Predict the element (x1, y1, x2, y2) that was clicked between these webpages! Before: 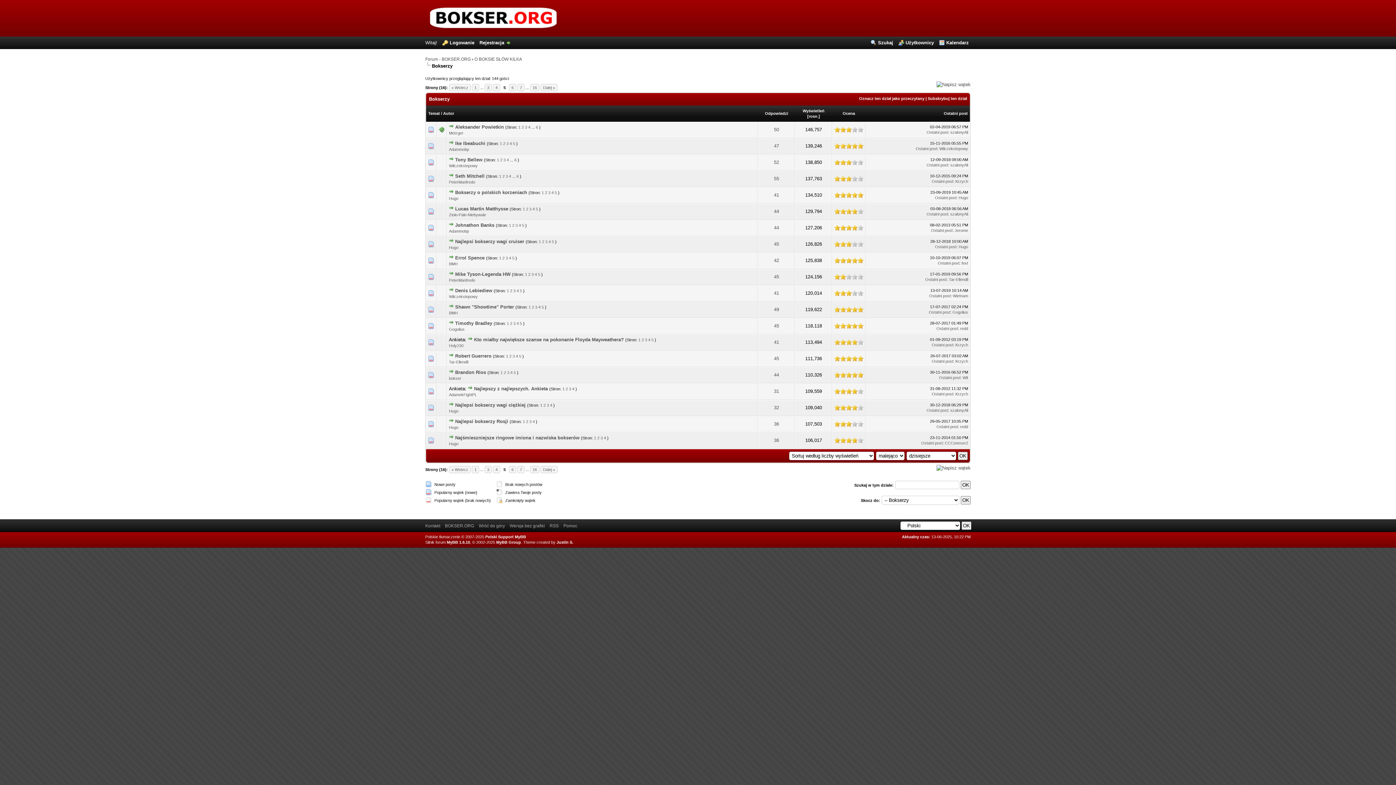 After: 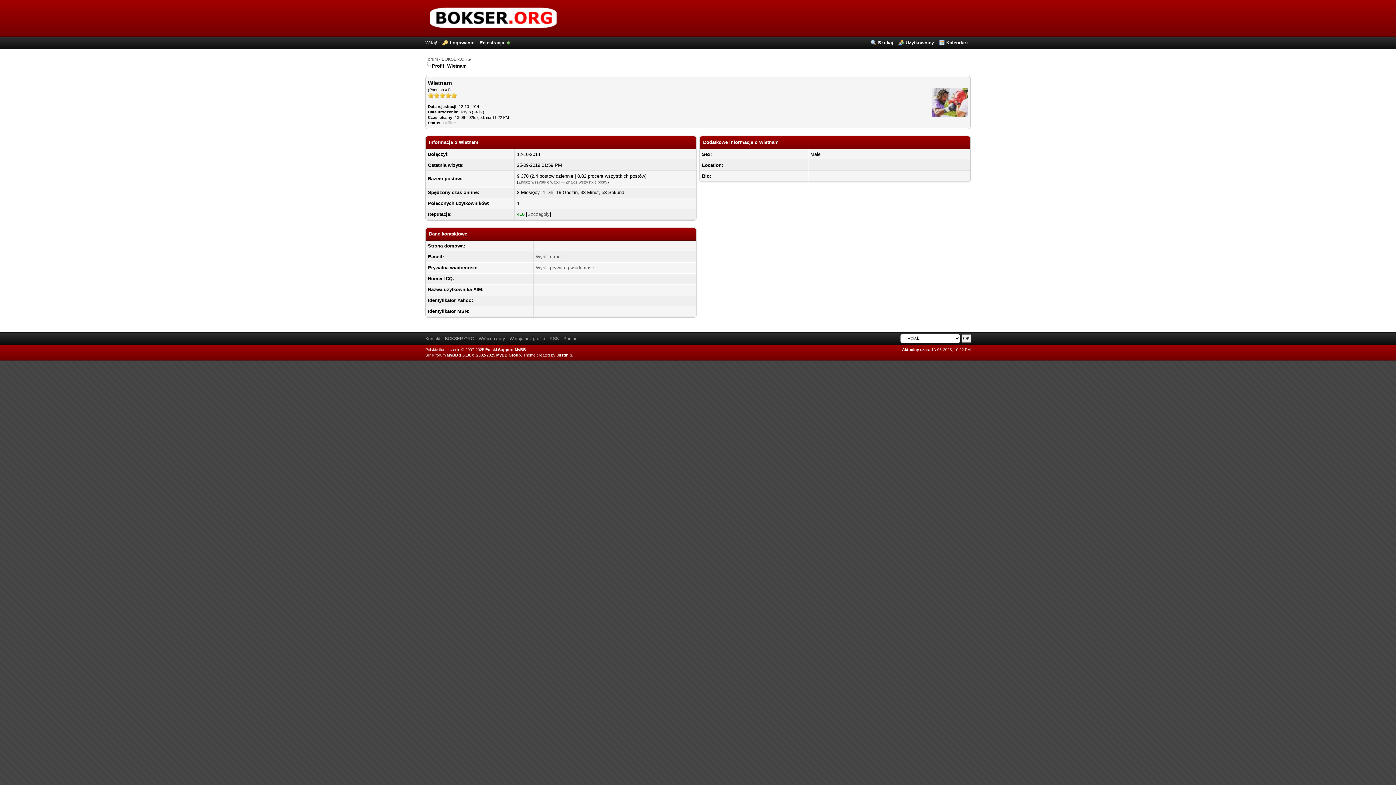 Action: label: Wietnam bbox: (953, 293, 968, 298)